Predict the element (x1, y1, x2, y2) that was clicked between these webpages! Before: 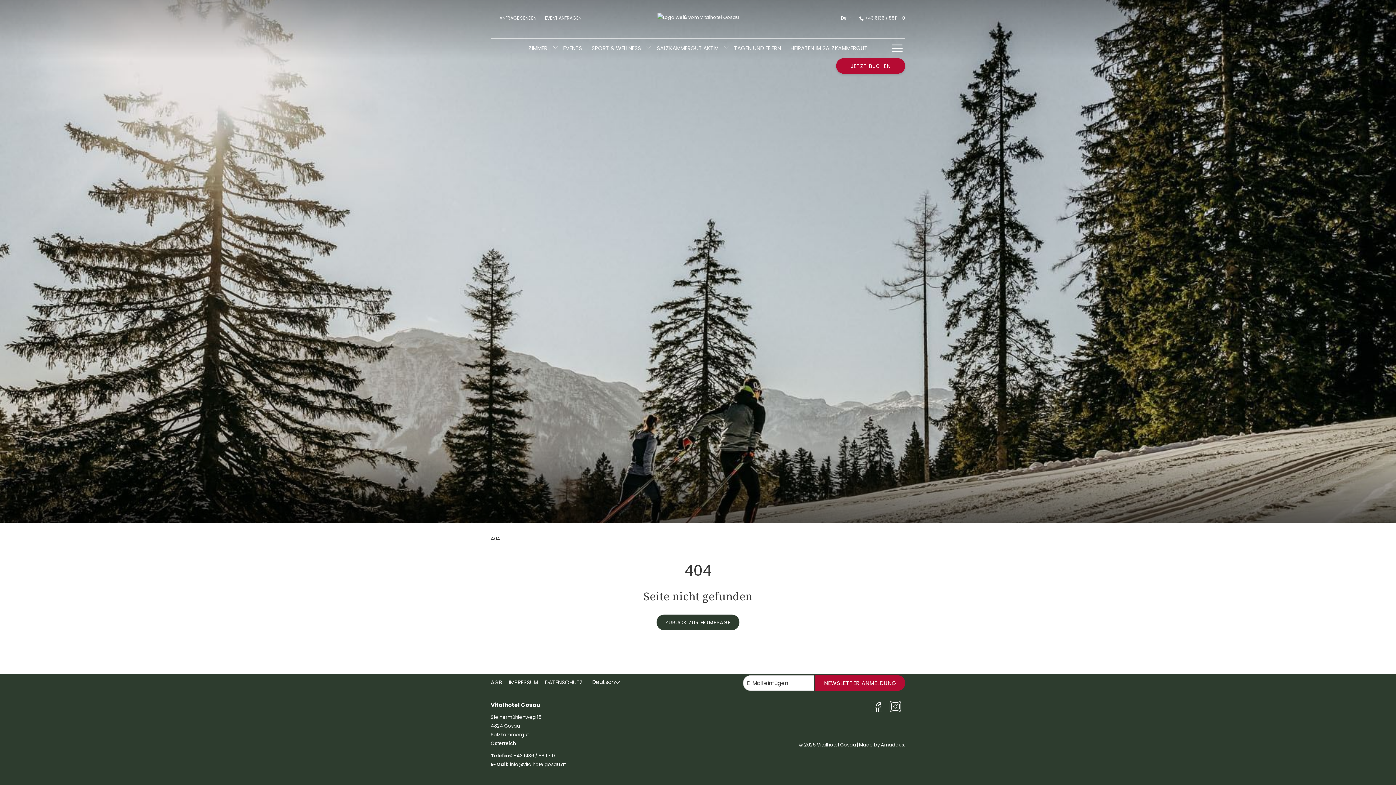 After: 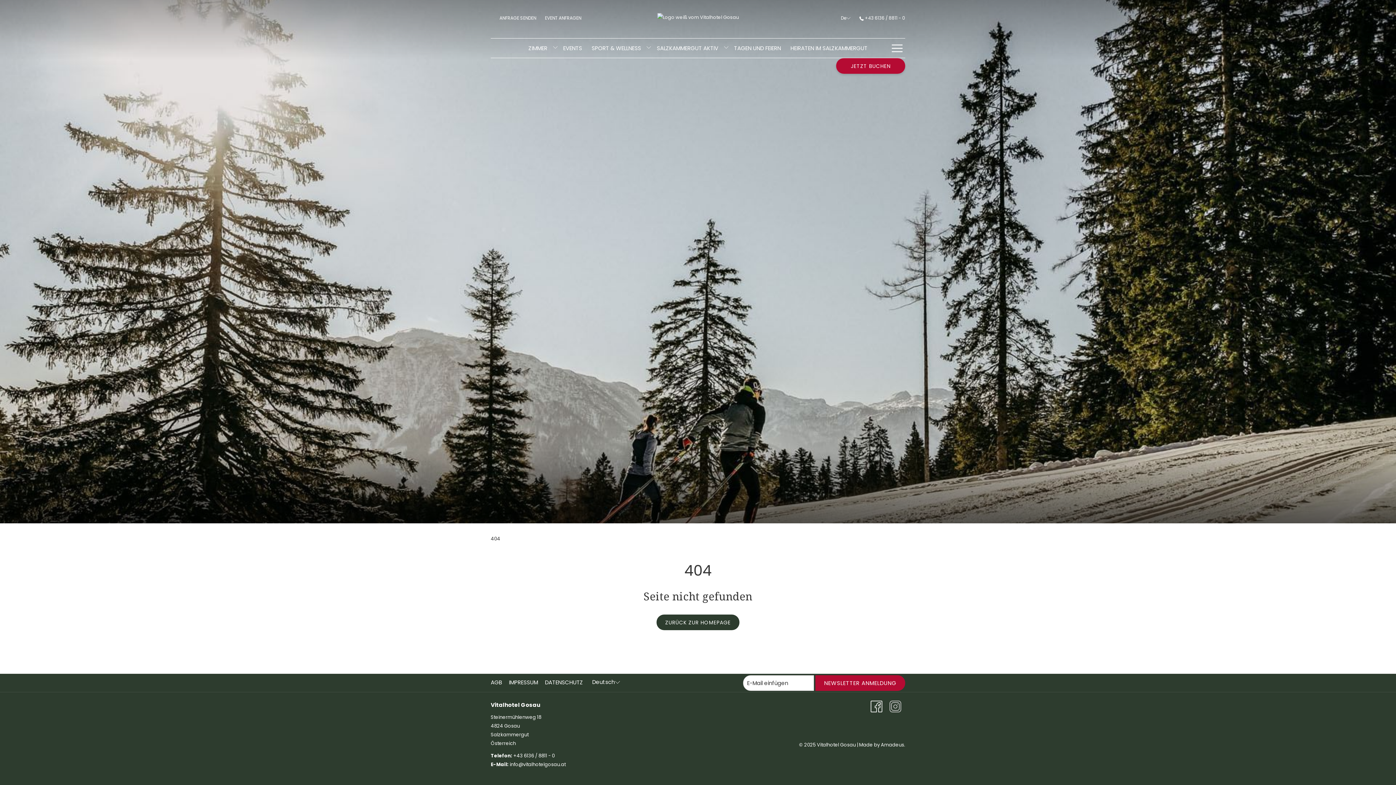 Action: bbox: (889, 702, 901, 710) label: Instagram (Öffnet sich im neuen Fenster)